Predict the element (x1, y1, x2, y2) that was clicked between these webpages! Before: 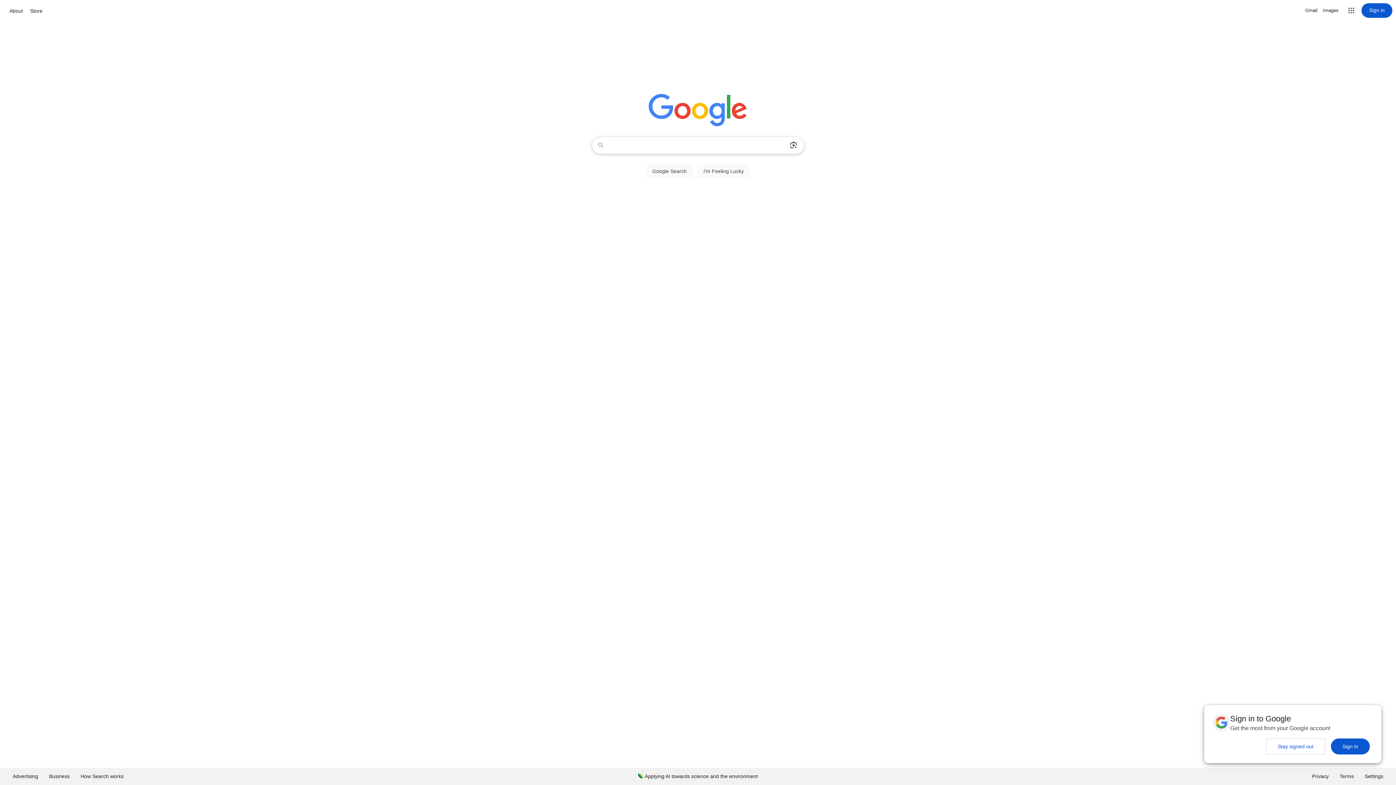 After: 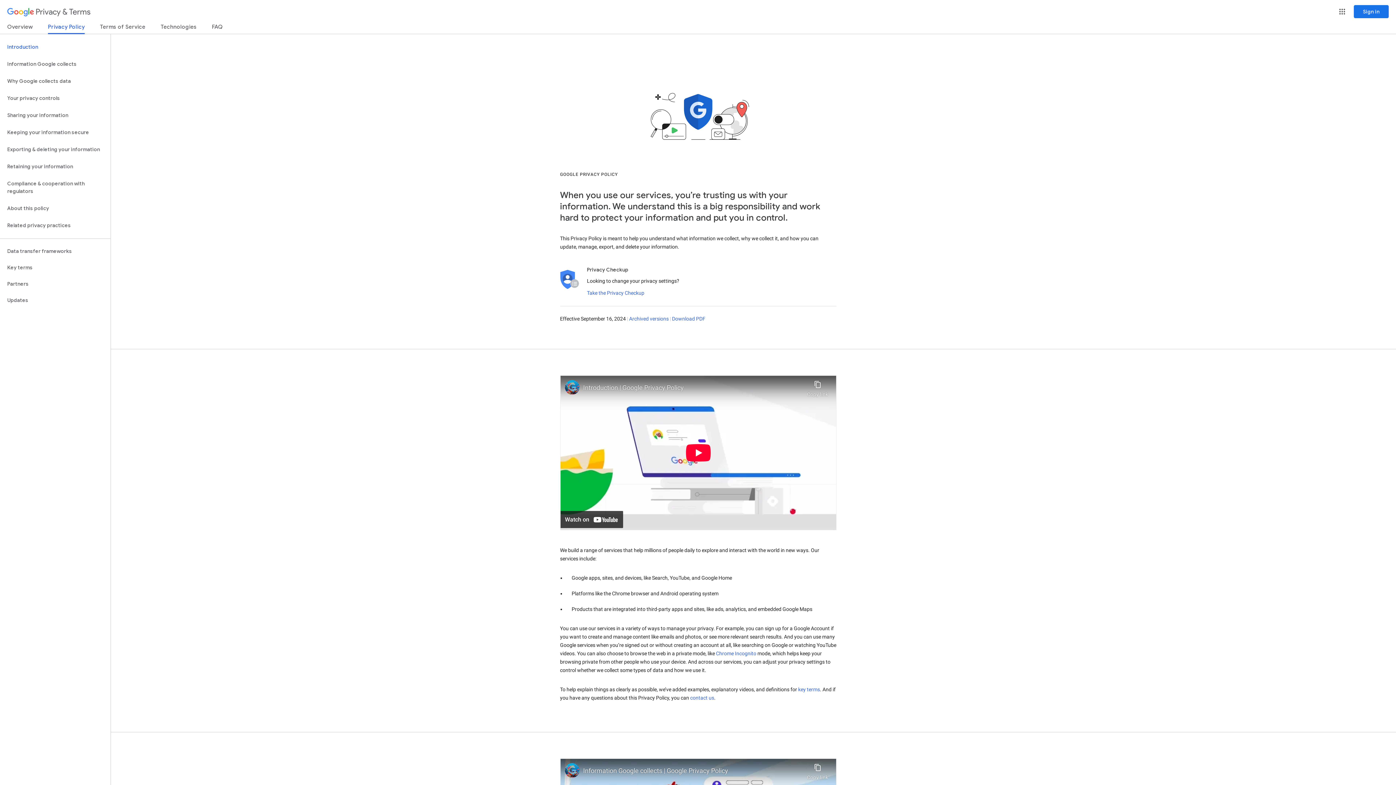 Action: bbox: (1306, 768, 1334, 785) label: Privacy